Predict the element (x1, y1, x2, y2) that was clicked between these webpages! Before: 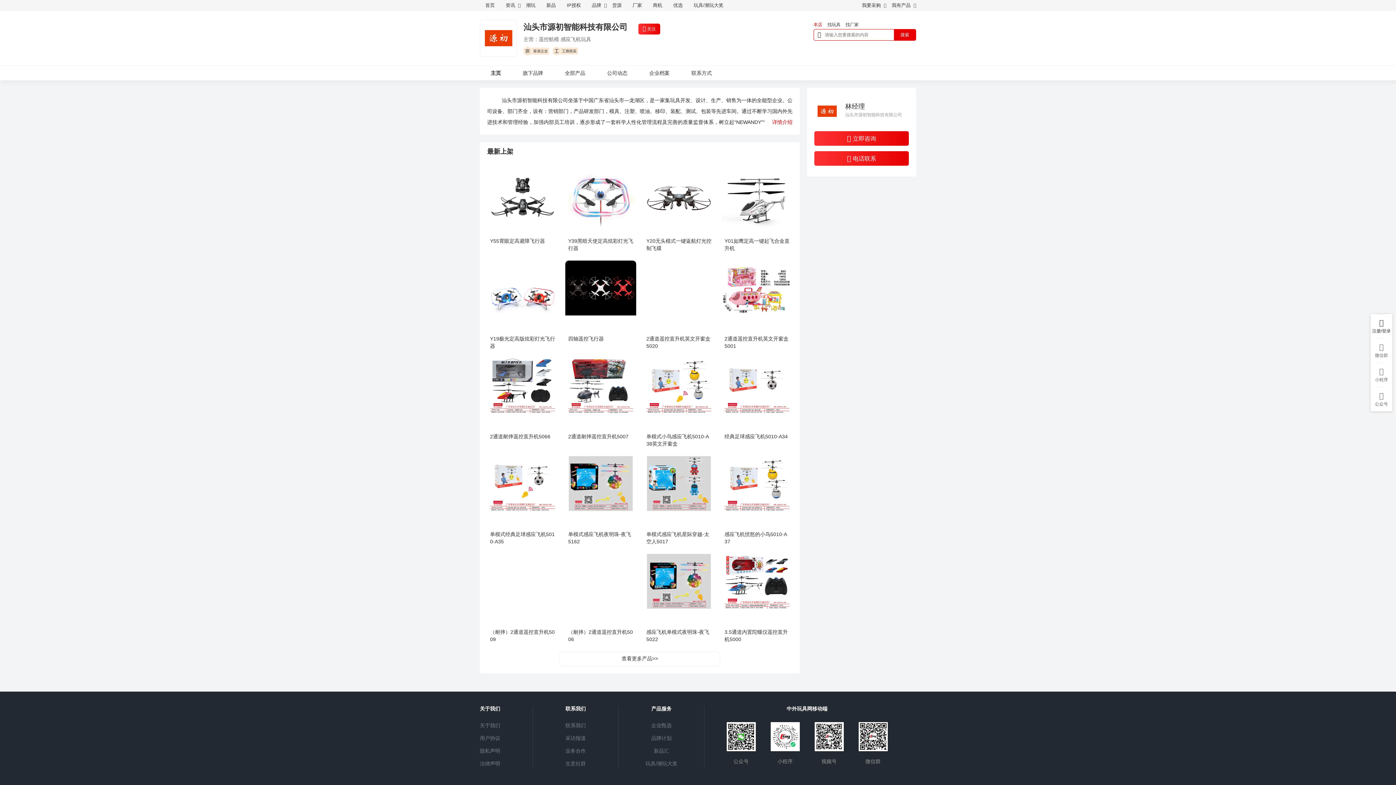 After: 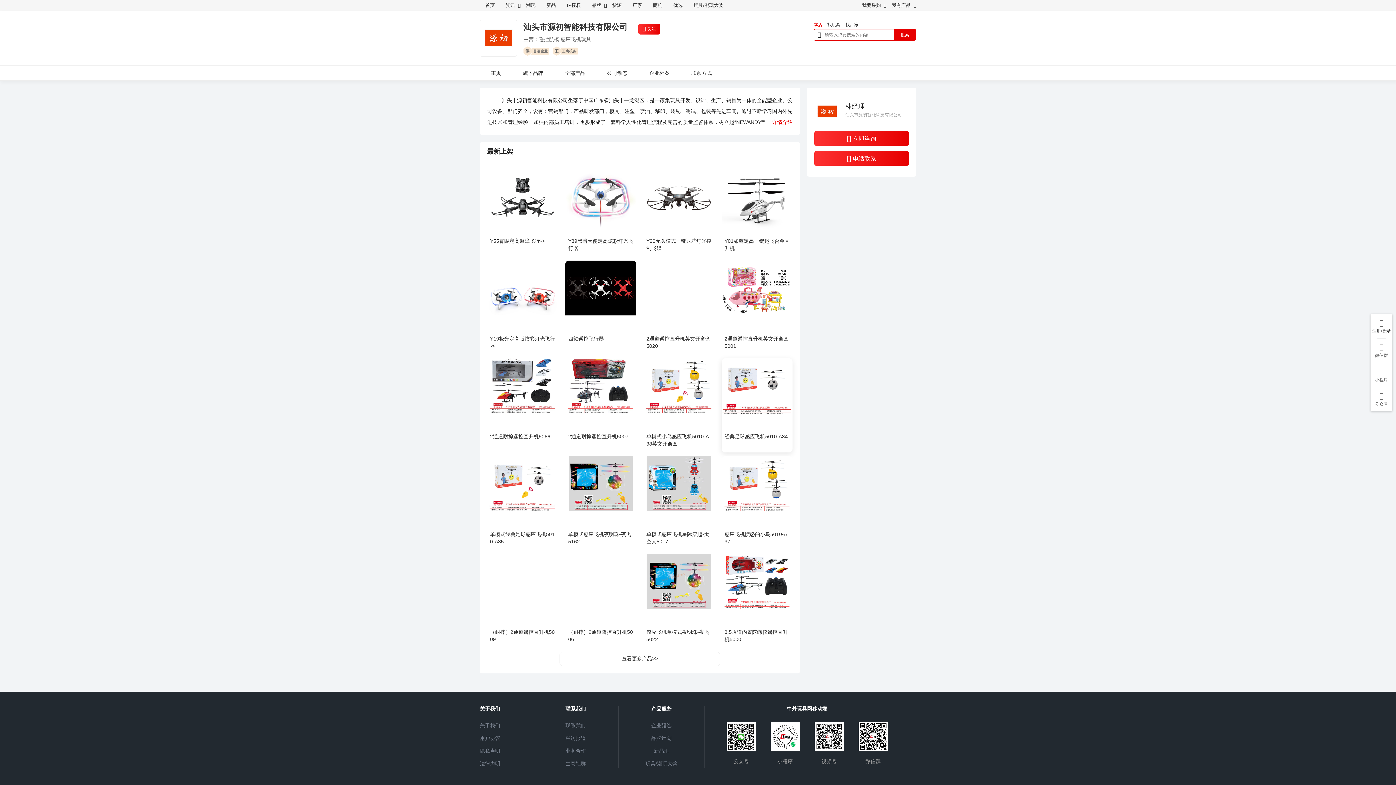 Action: bbox: (721, 382, 792, 388)